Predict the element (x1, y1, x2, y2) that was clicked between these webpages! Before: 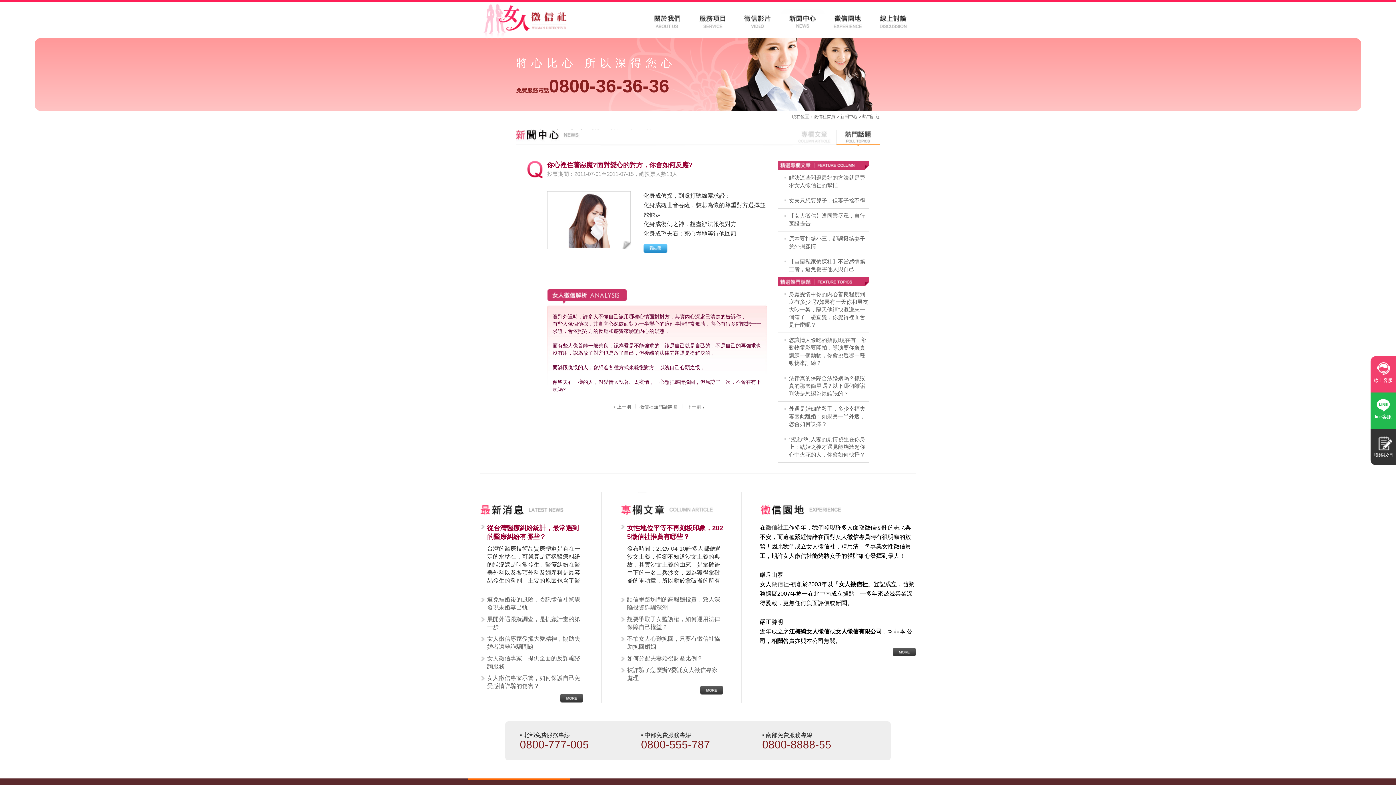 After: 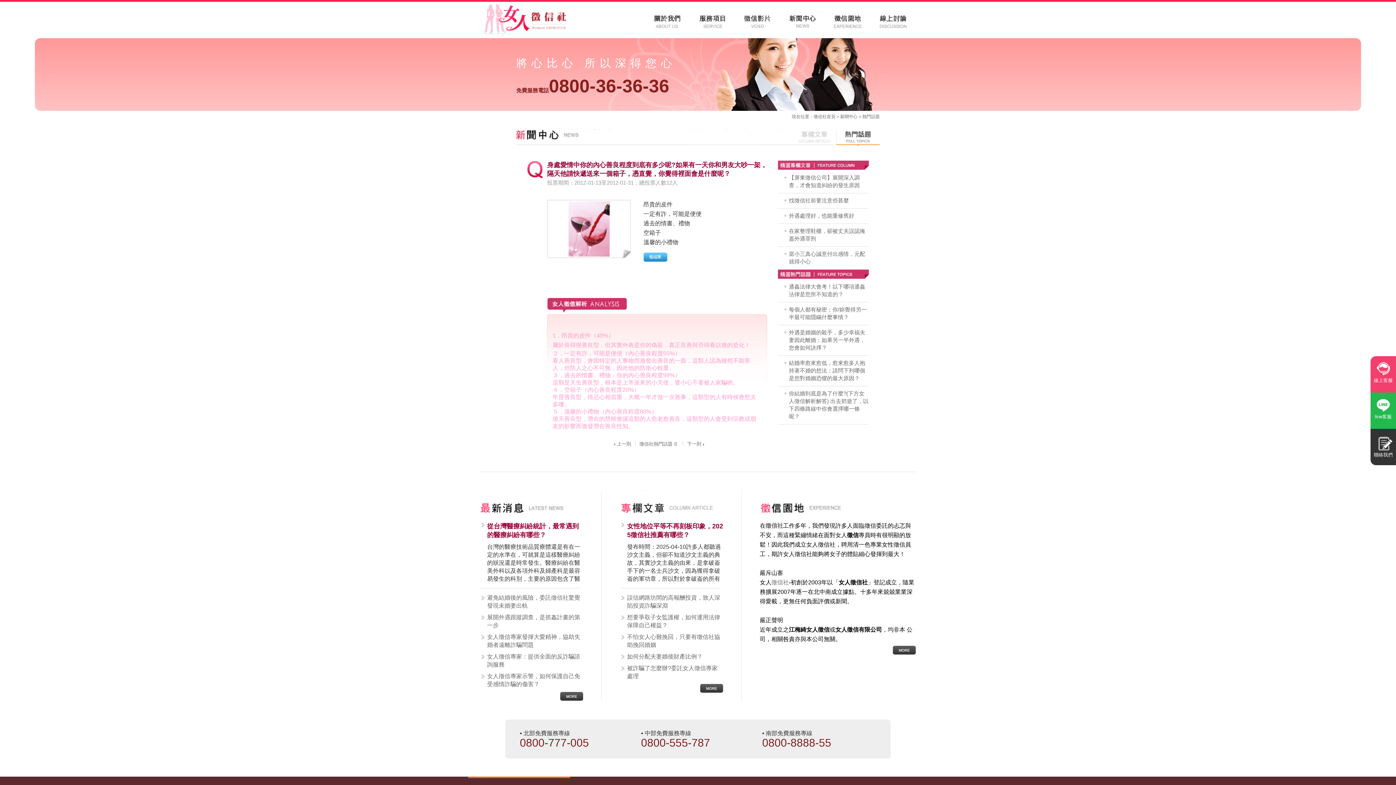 Action: label: 身處愛情中你的內心善良程度到底有多少呢?如果有一天你和男友大吵一架，隔天他請快遞送來一個箱子，憑直覺，你覺得裡面會是什麼呢？ bbox: (789, 291, 868, 328)